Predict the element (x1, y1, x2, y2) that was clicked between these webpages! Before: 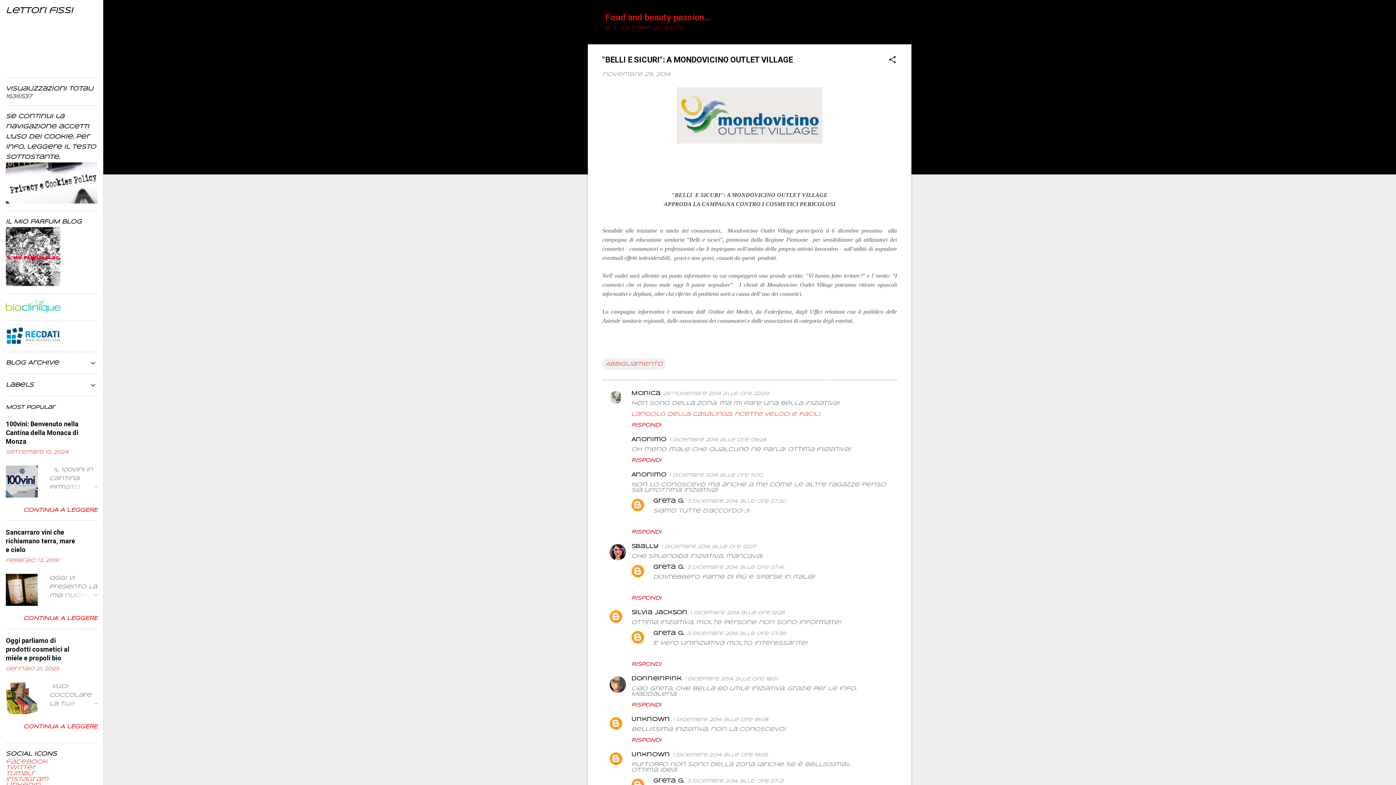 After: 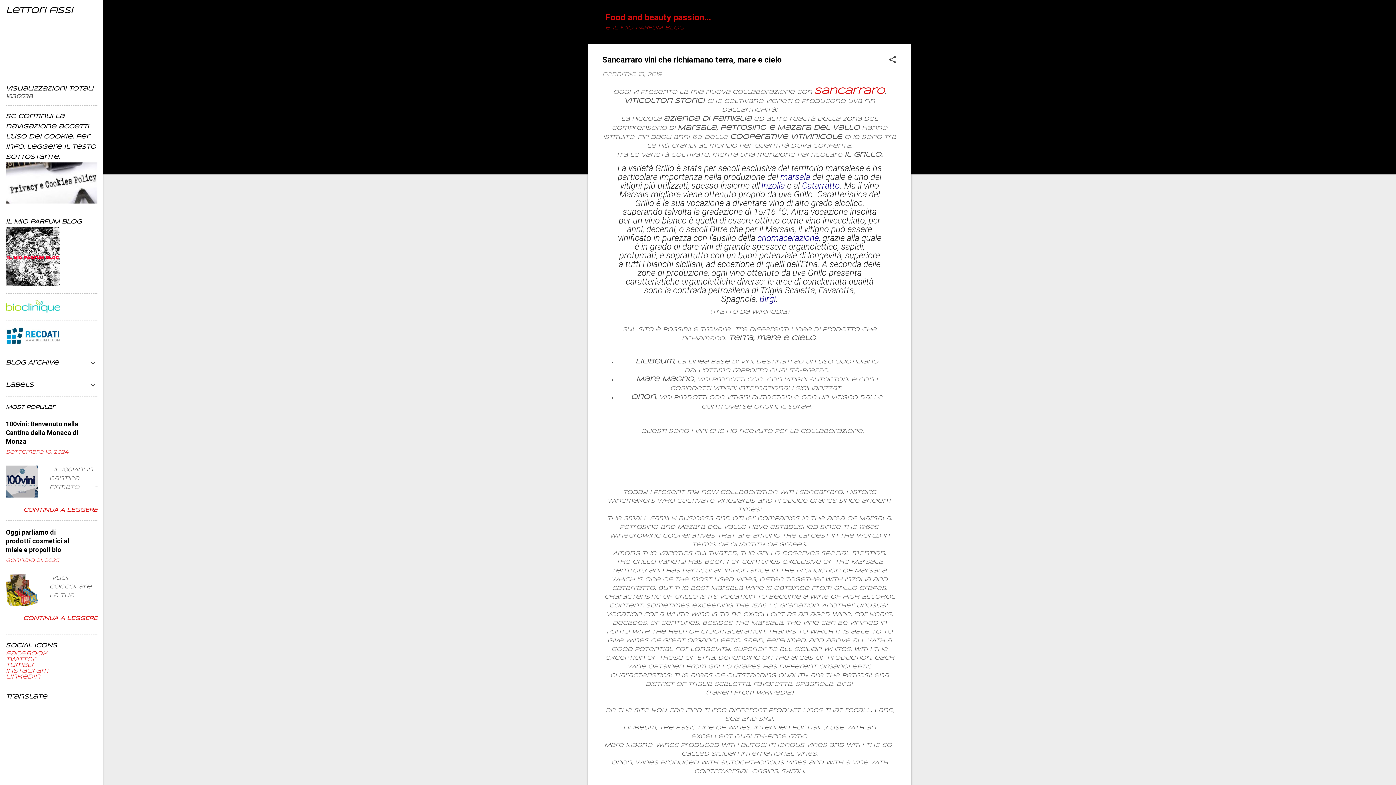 Action: bbox: (62, 591, 97, 600)